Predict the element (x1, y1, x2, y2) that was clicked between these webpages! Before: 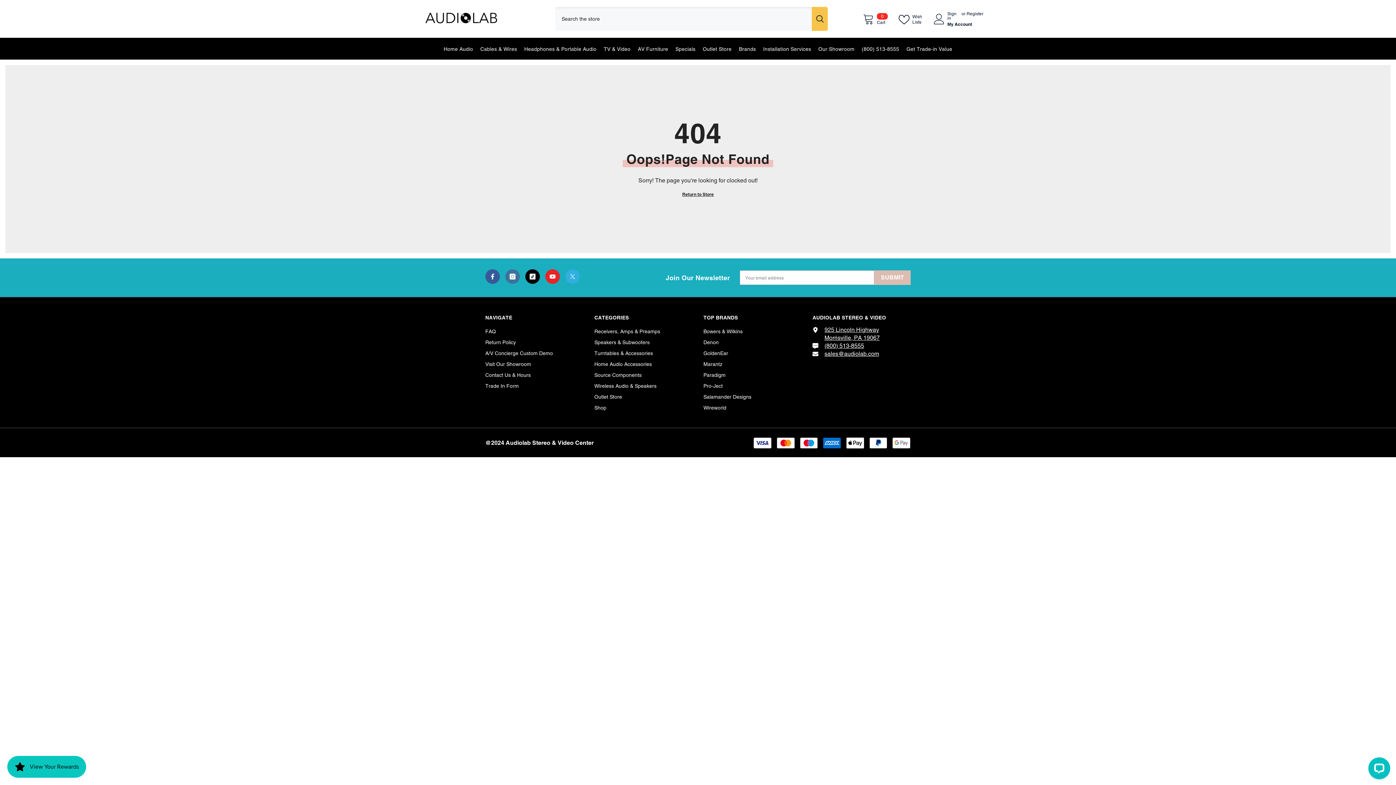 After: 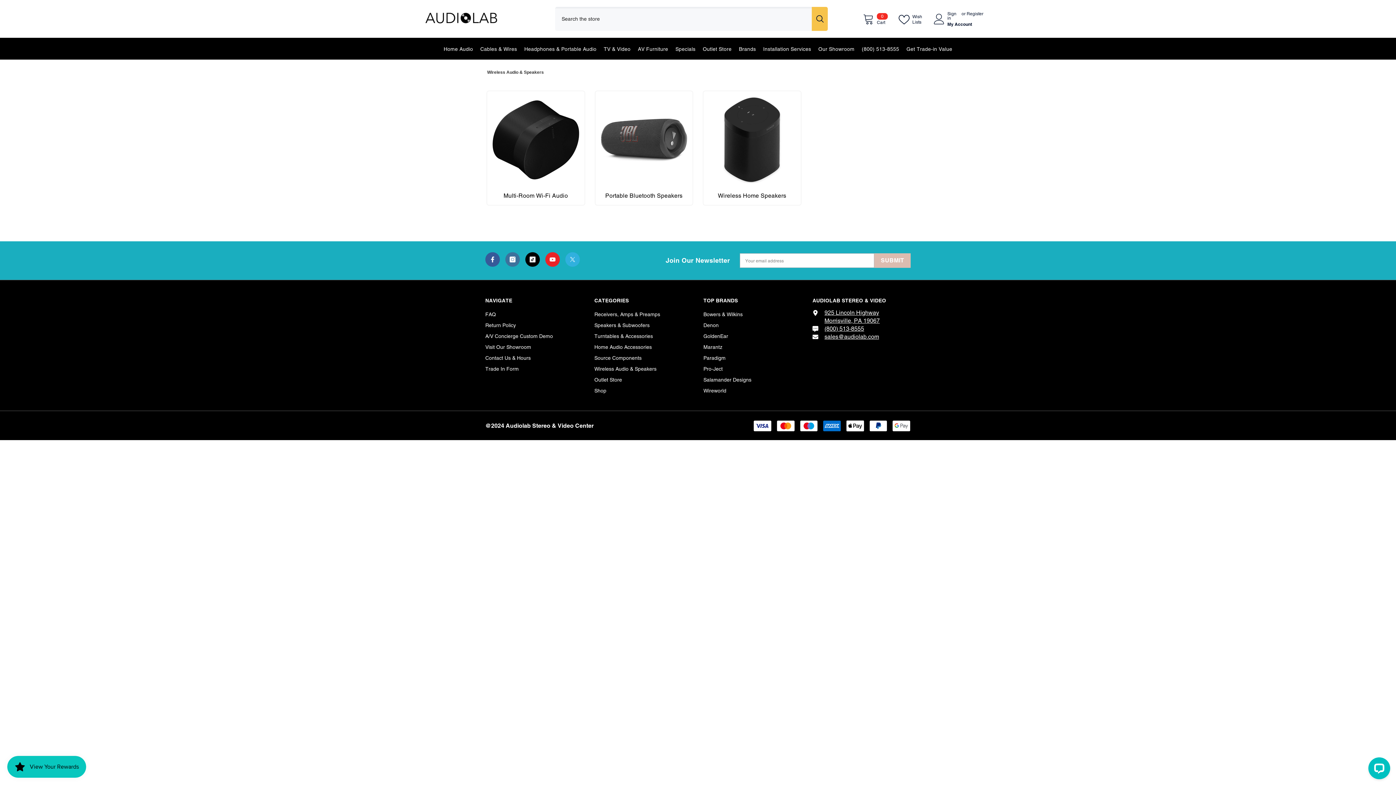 Action: label: Wireless Audio & Speakers bbox: (594, 380, 656, 391)